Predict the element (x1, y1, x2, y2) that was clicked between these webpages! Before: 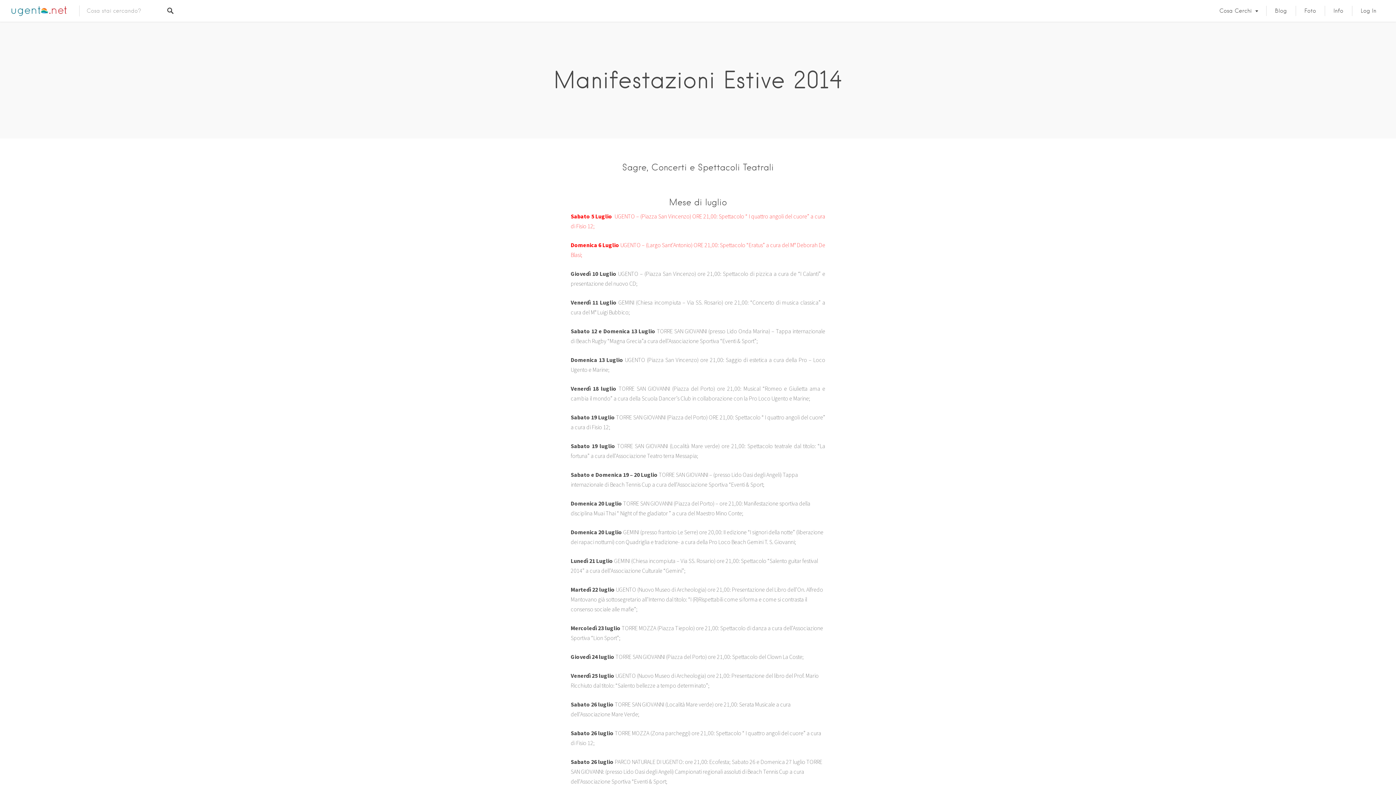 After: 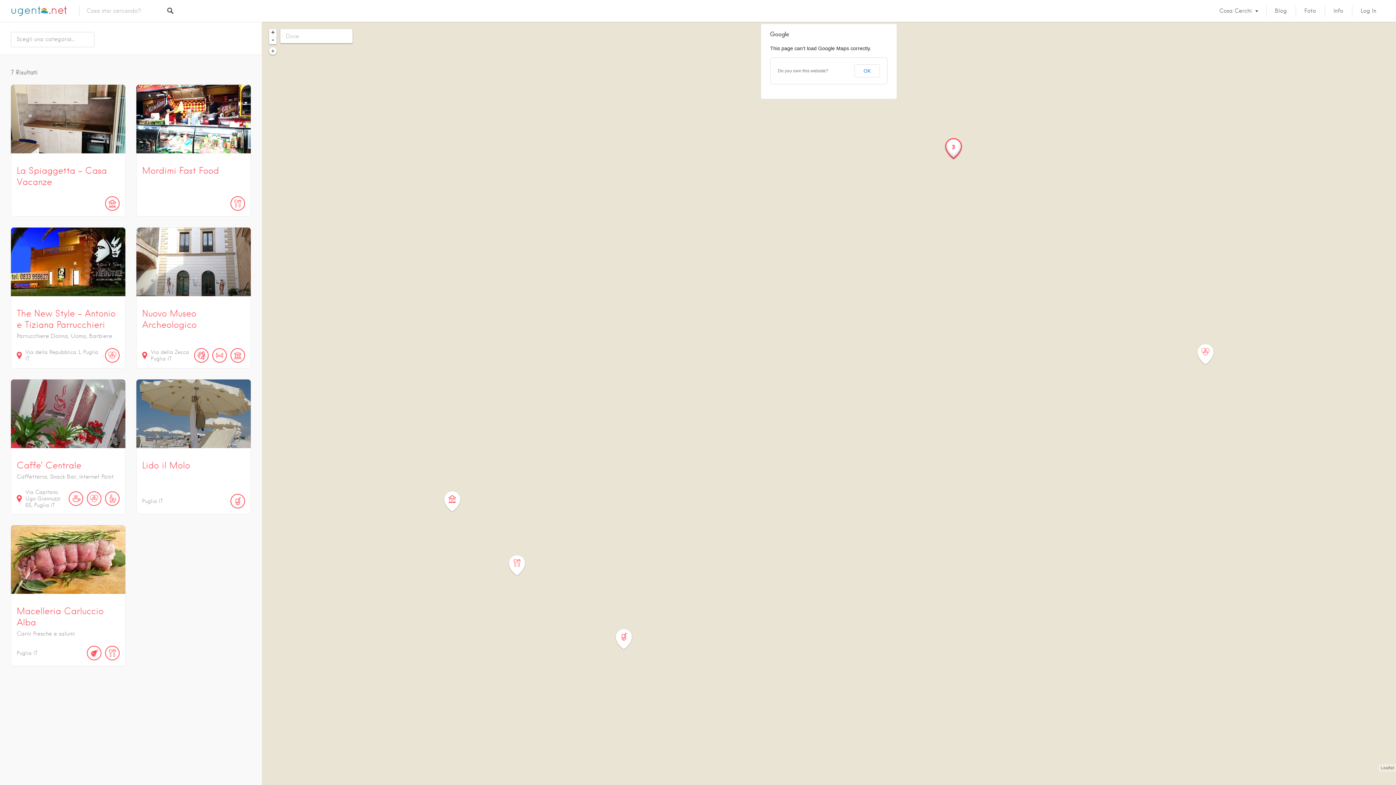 Action: bbox: (160, 0, 181, 21)